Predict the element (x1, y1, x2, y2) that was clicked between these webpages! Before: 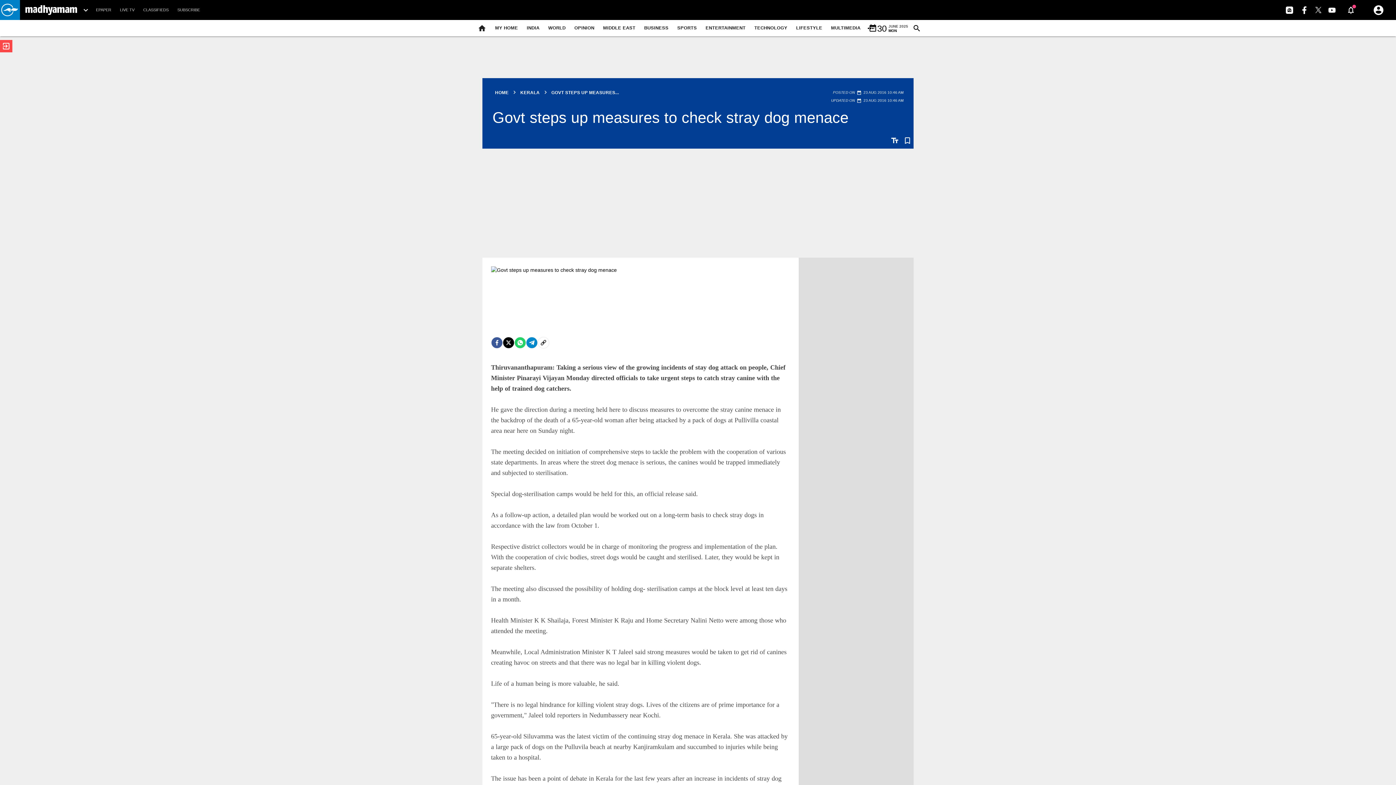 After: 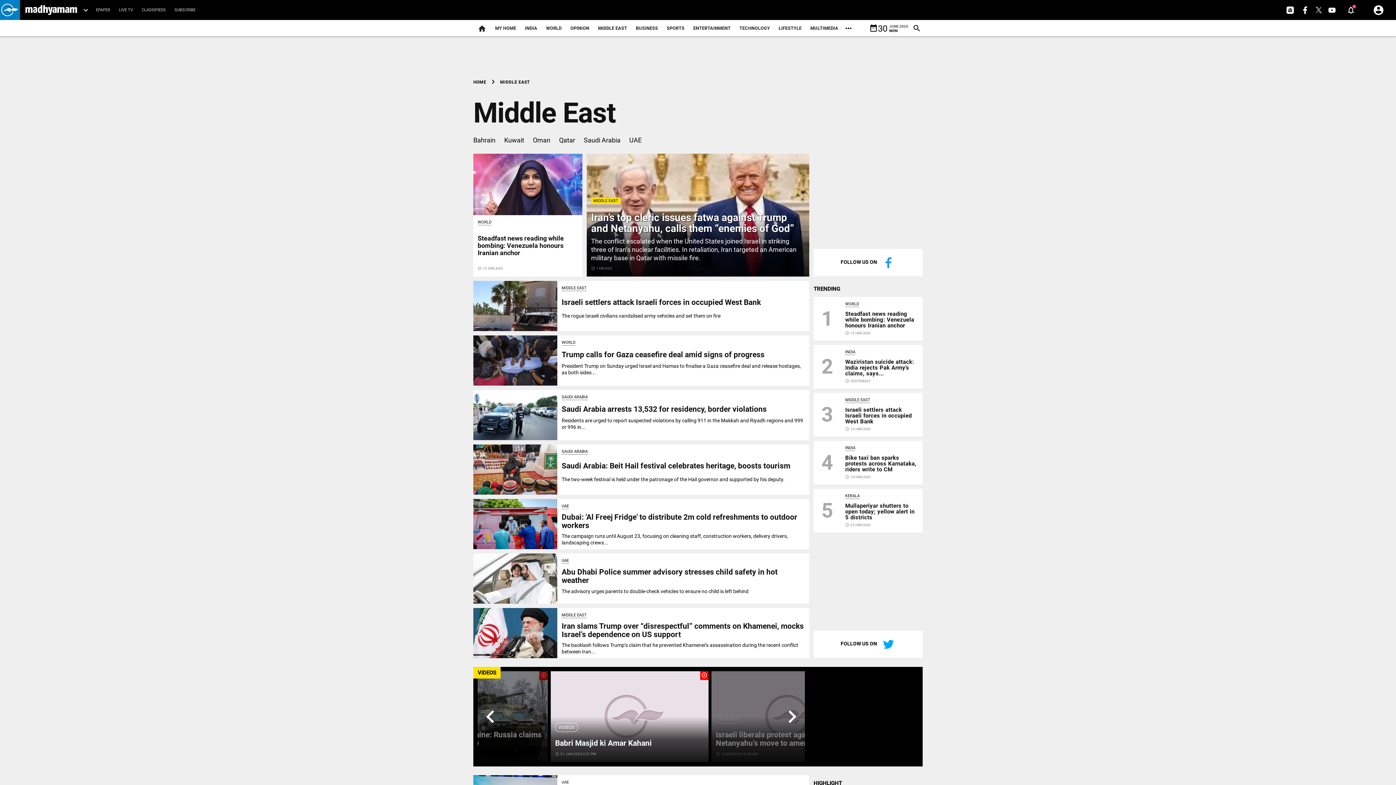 Action: bbox: (598, 18, 640, 38) label: MIDDLE EAST